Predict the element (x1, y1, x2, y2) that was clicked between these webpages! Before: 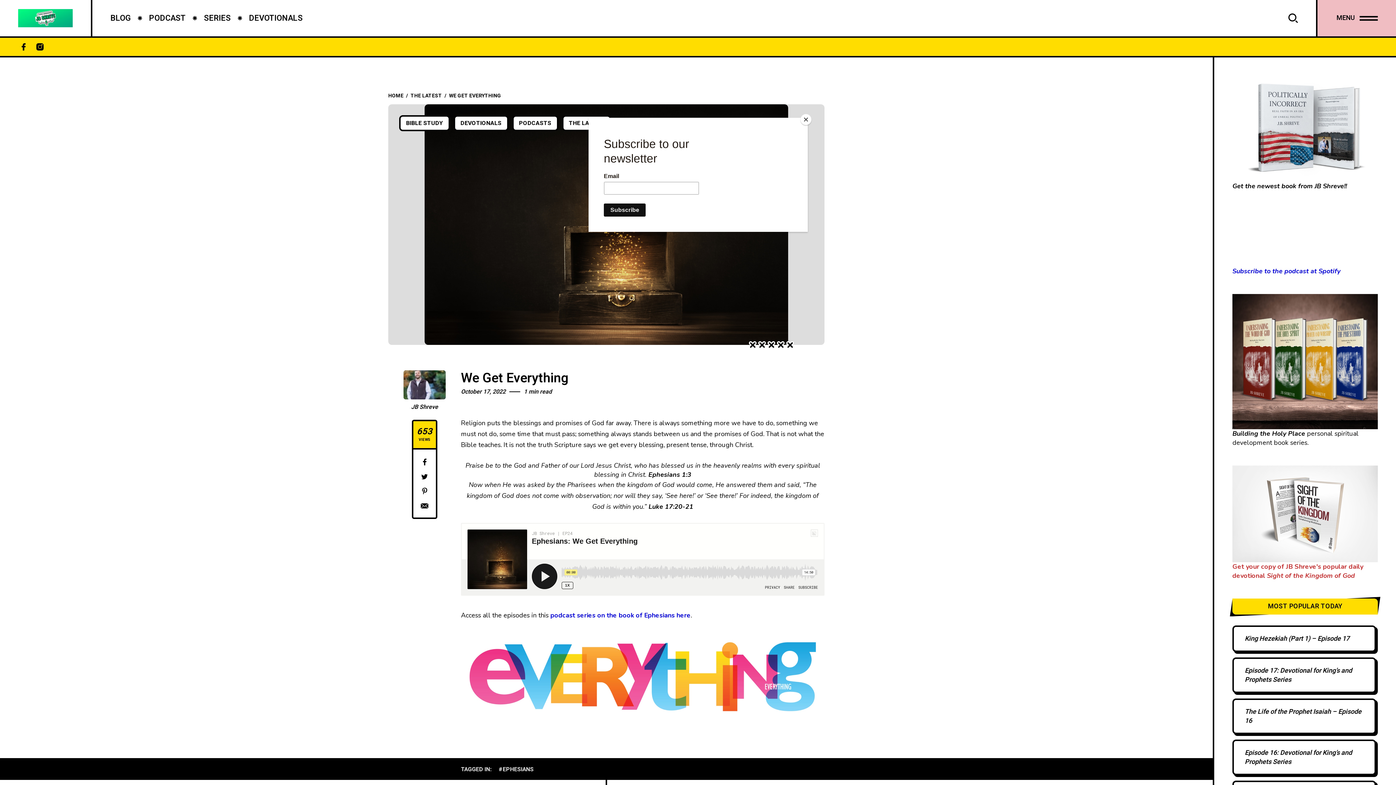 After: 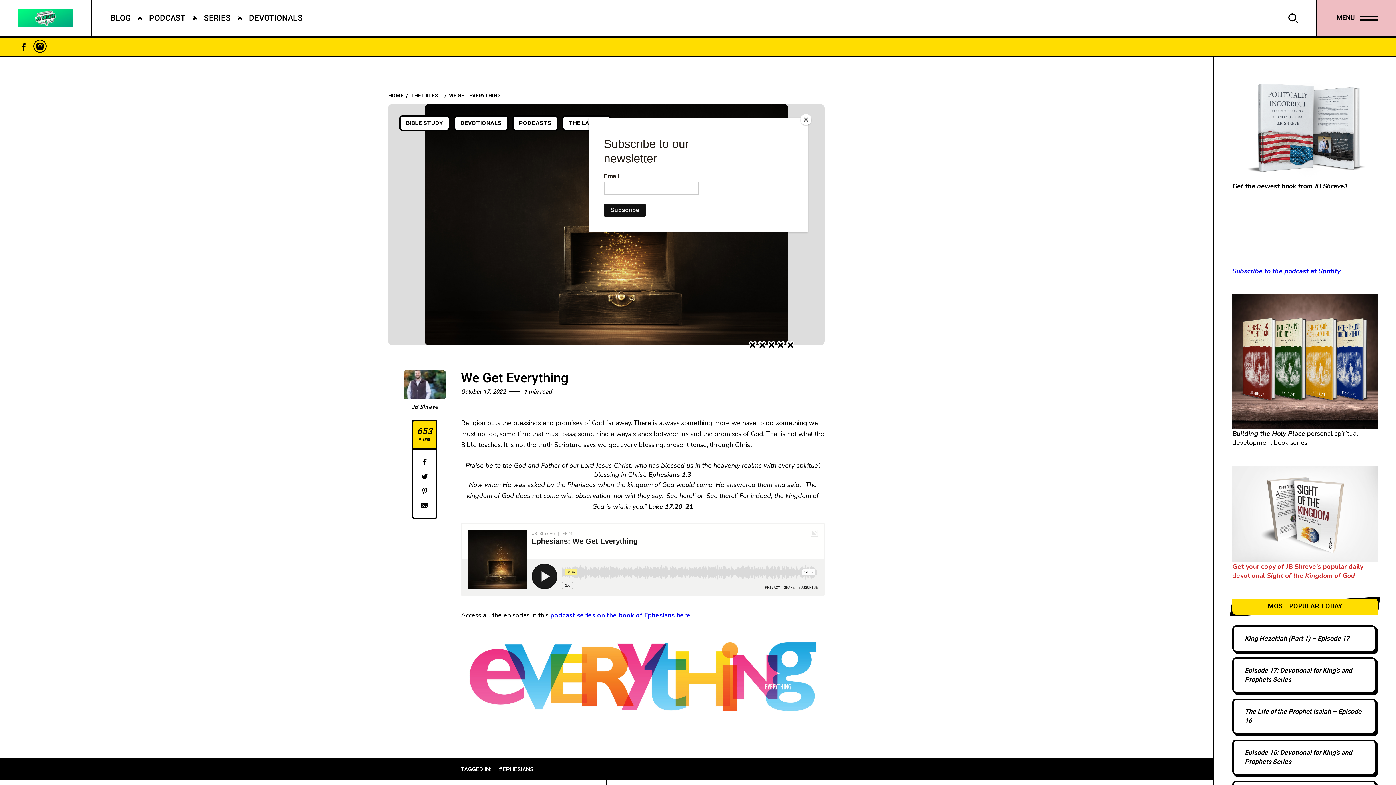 Action: bbox: (34, 41, 45, 52)